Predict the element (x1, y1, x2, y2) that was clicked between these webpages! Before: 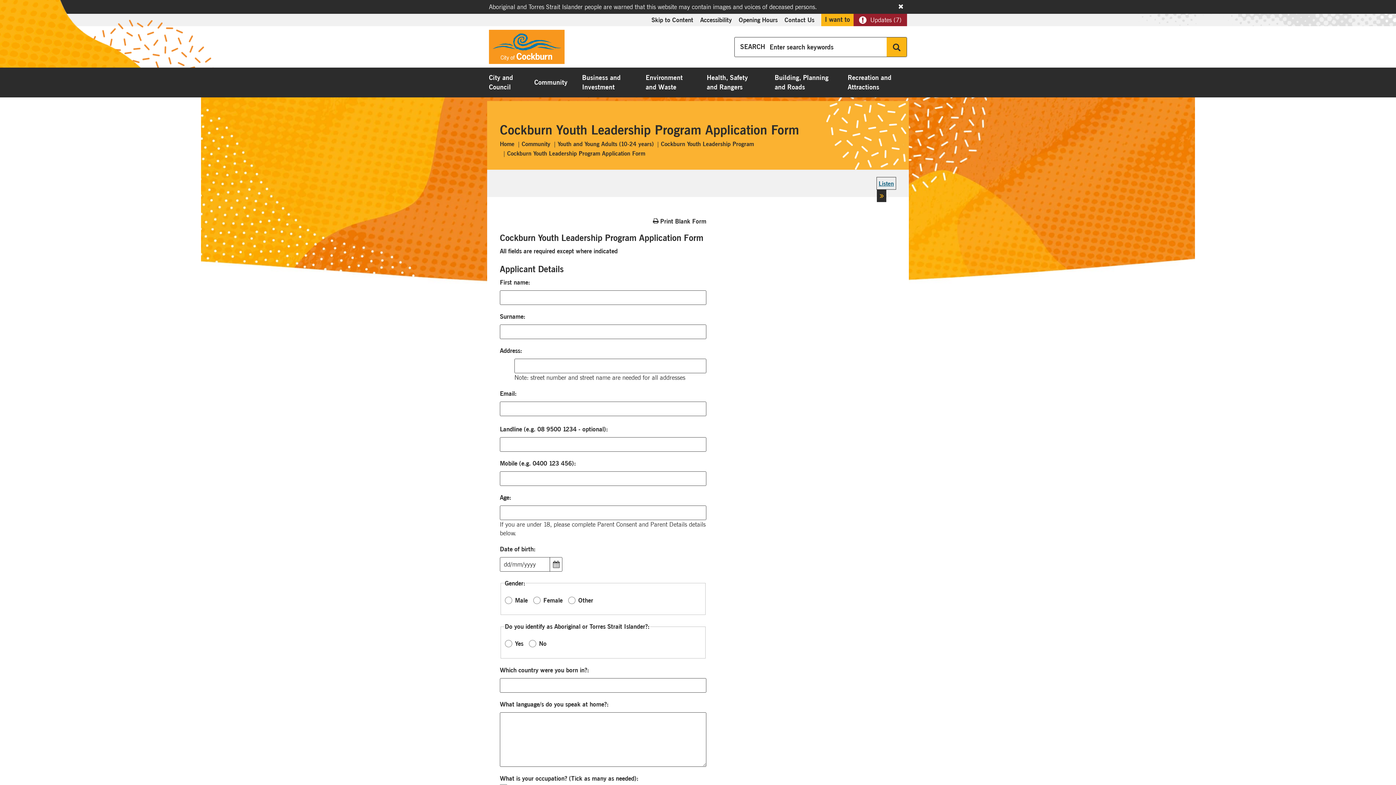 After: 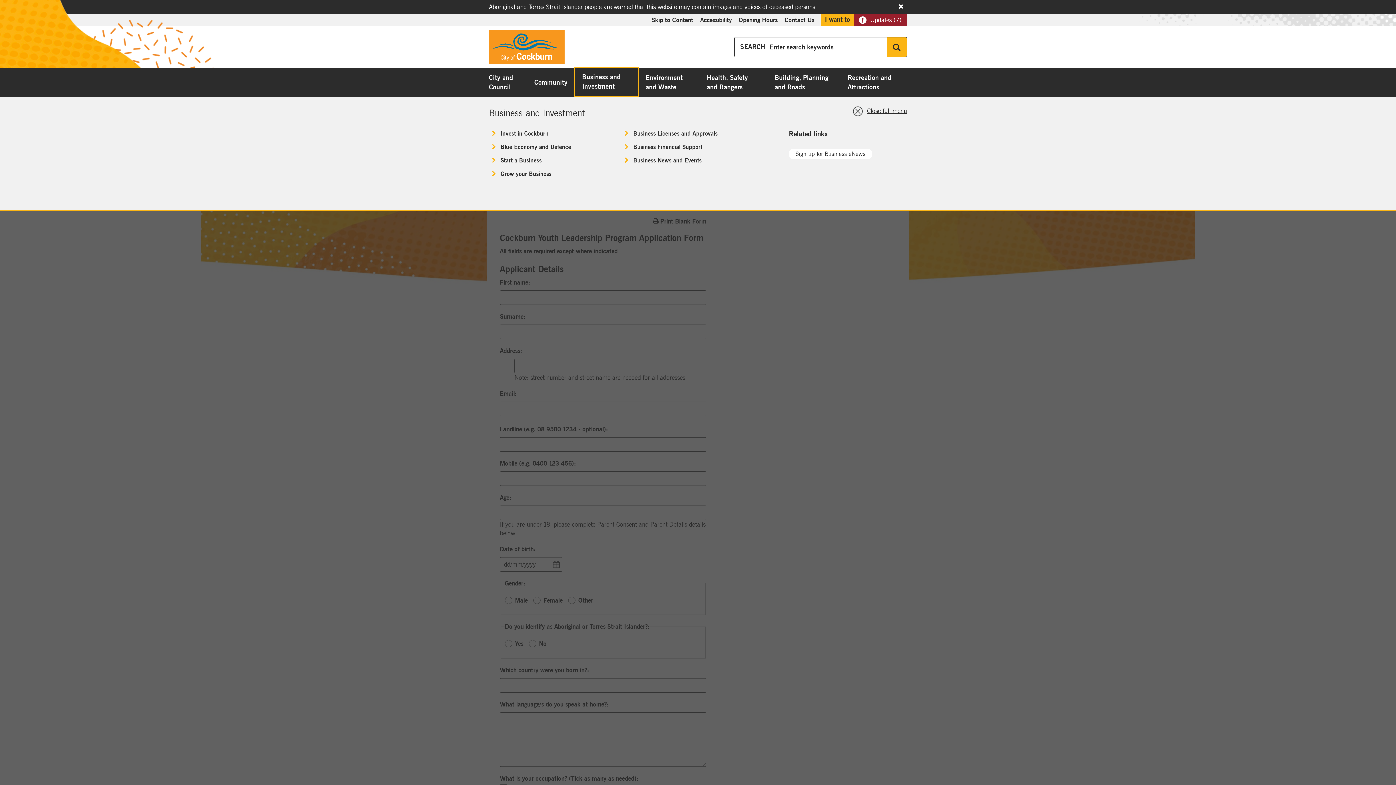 Action: label: Business and Investment bbox: (575, 67, 638, 97)